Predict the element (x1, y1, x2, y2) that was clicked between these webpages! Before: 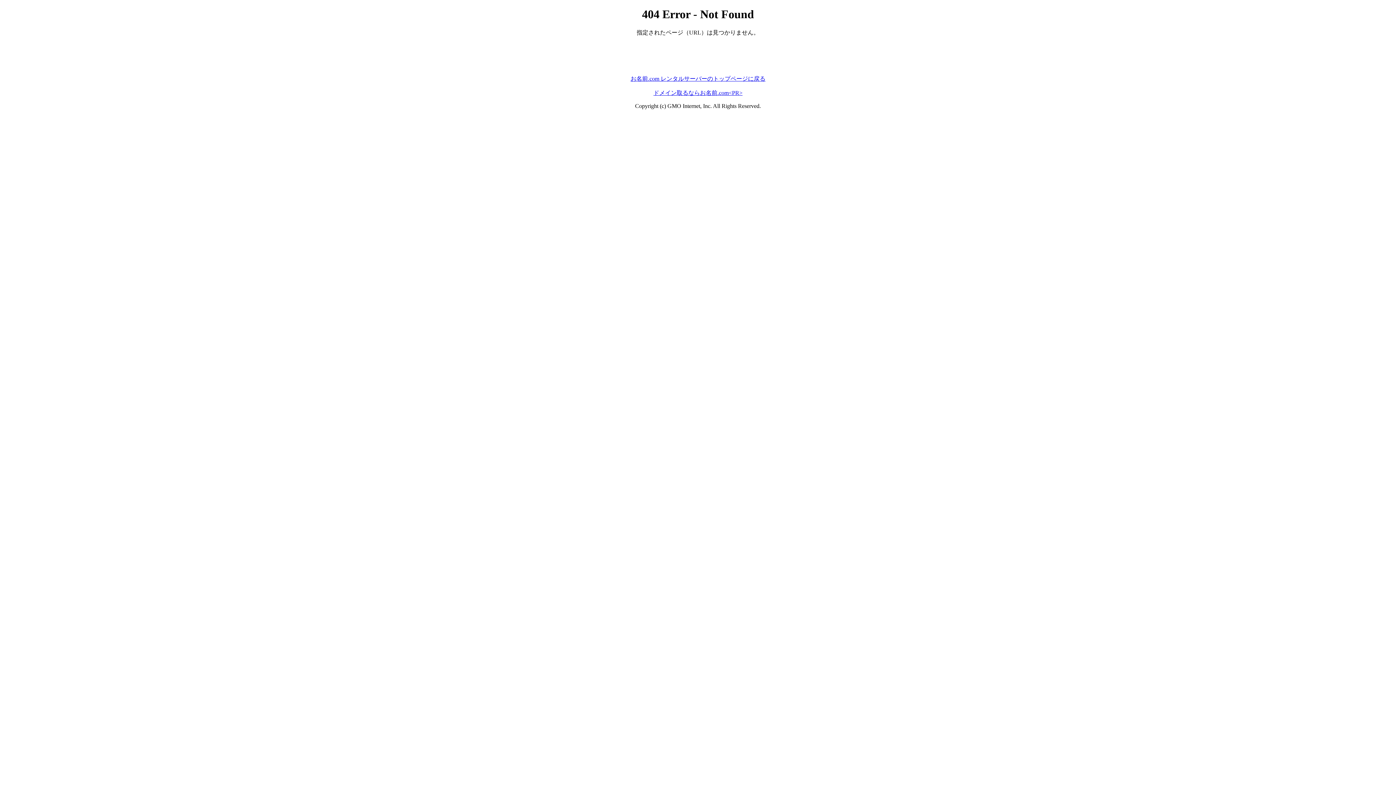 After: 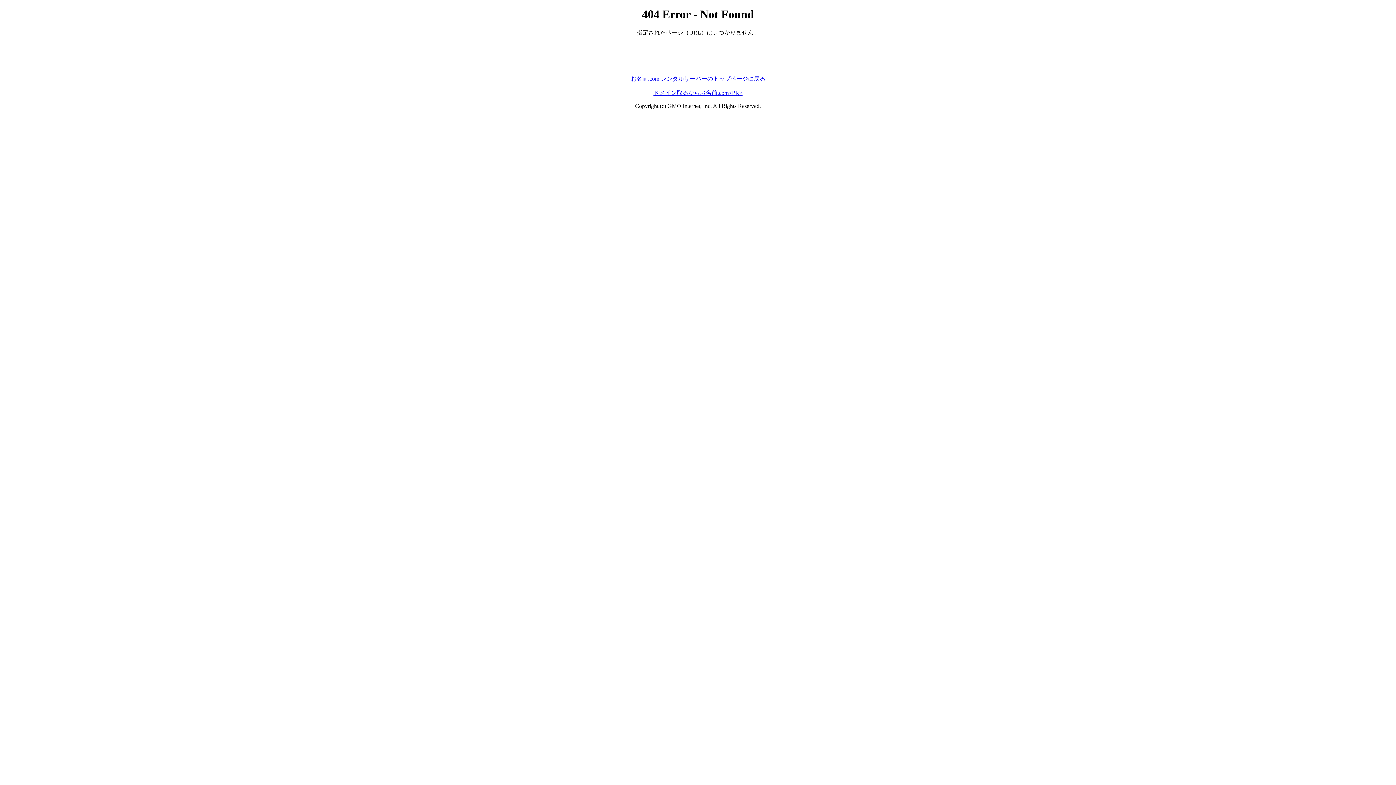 Action: label: ドメイン取るならお名前.com<PR> bbox: (653, 89, 742, 95)